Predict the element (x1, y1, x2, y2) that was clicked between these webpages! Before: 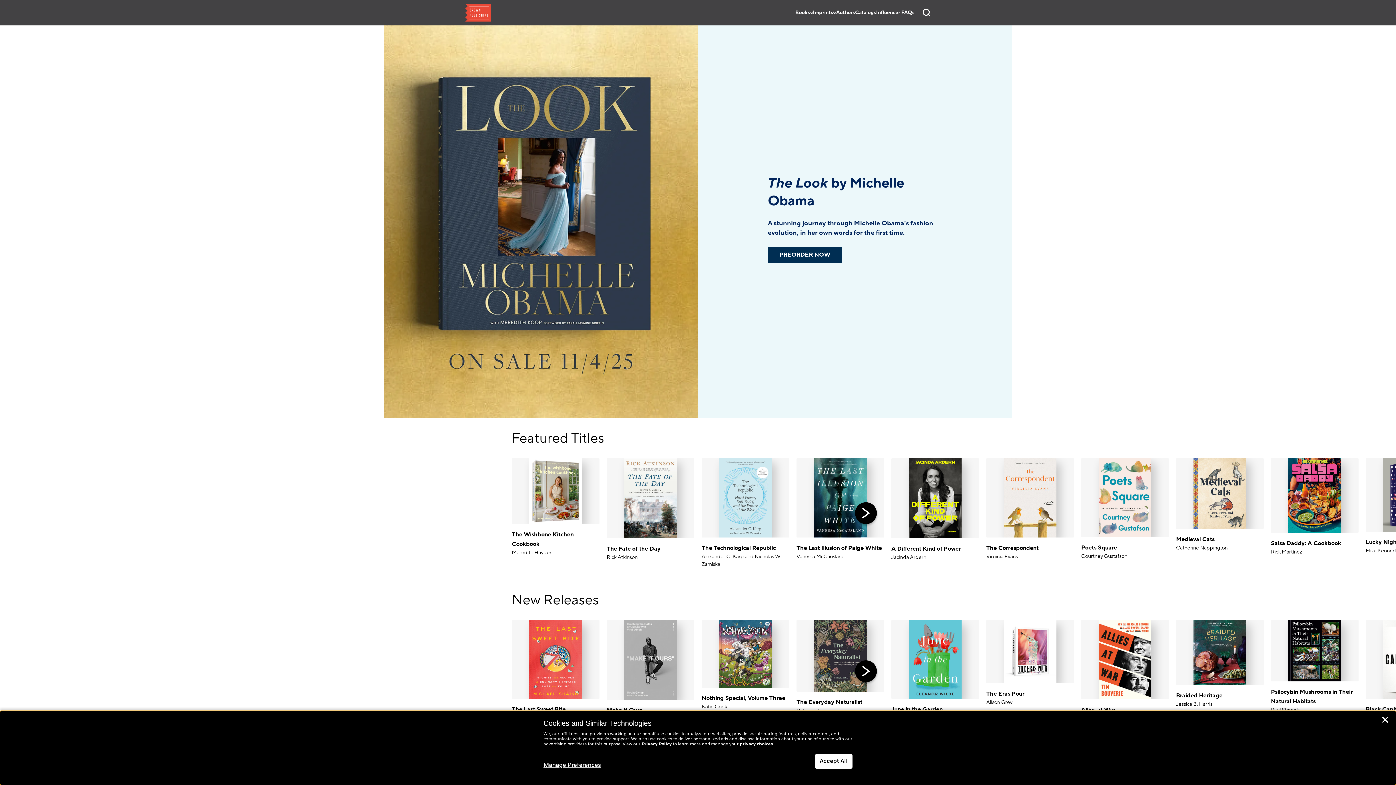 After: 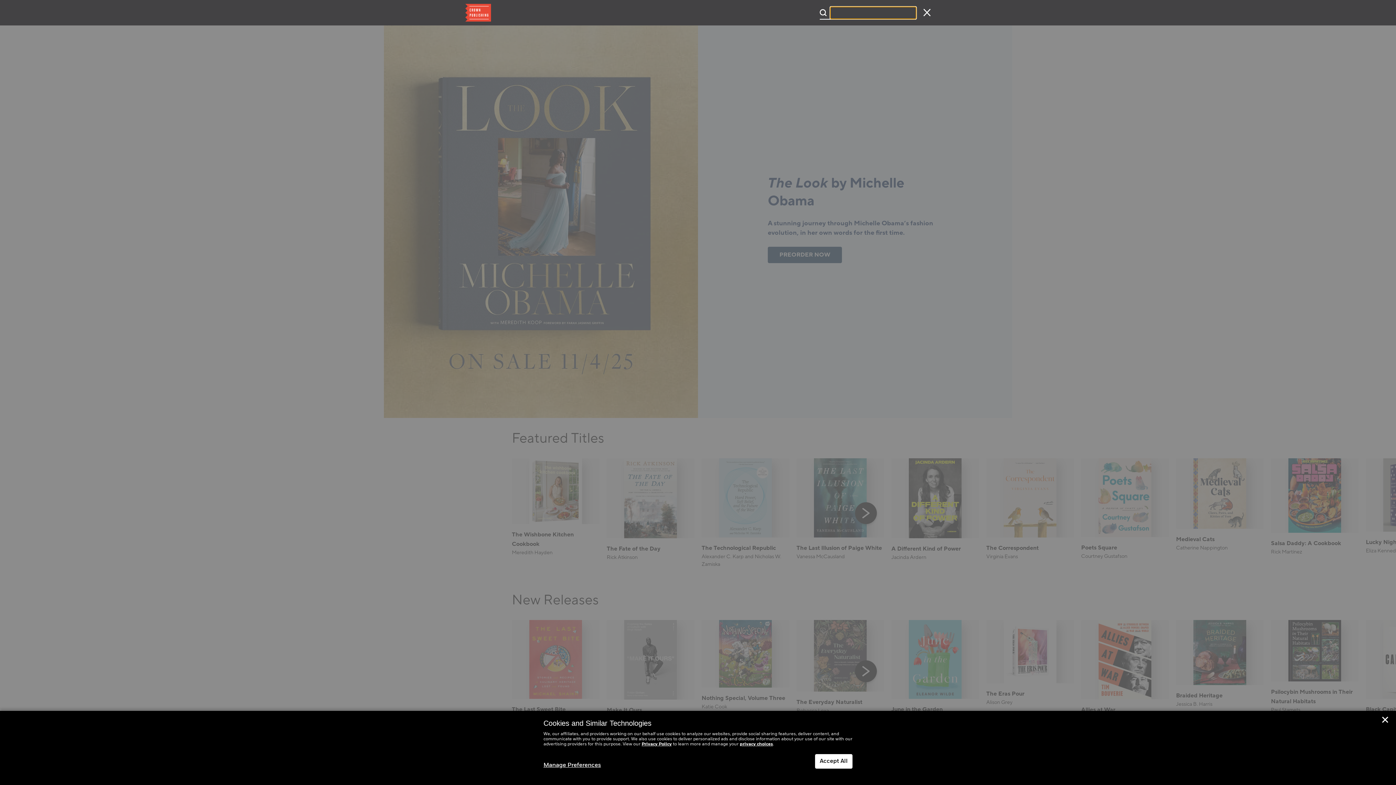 Action: label: Open Search bbox: (922, 8, 930, 16)